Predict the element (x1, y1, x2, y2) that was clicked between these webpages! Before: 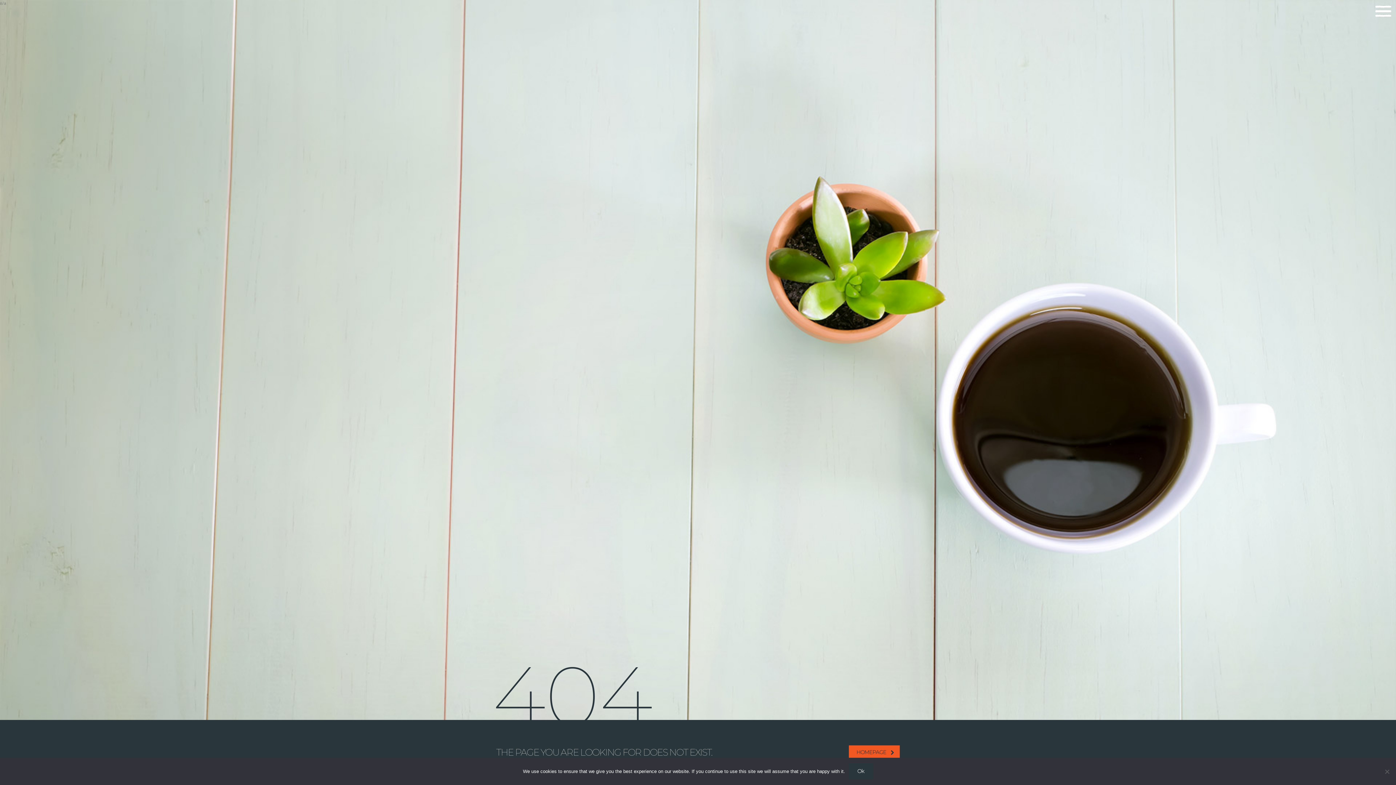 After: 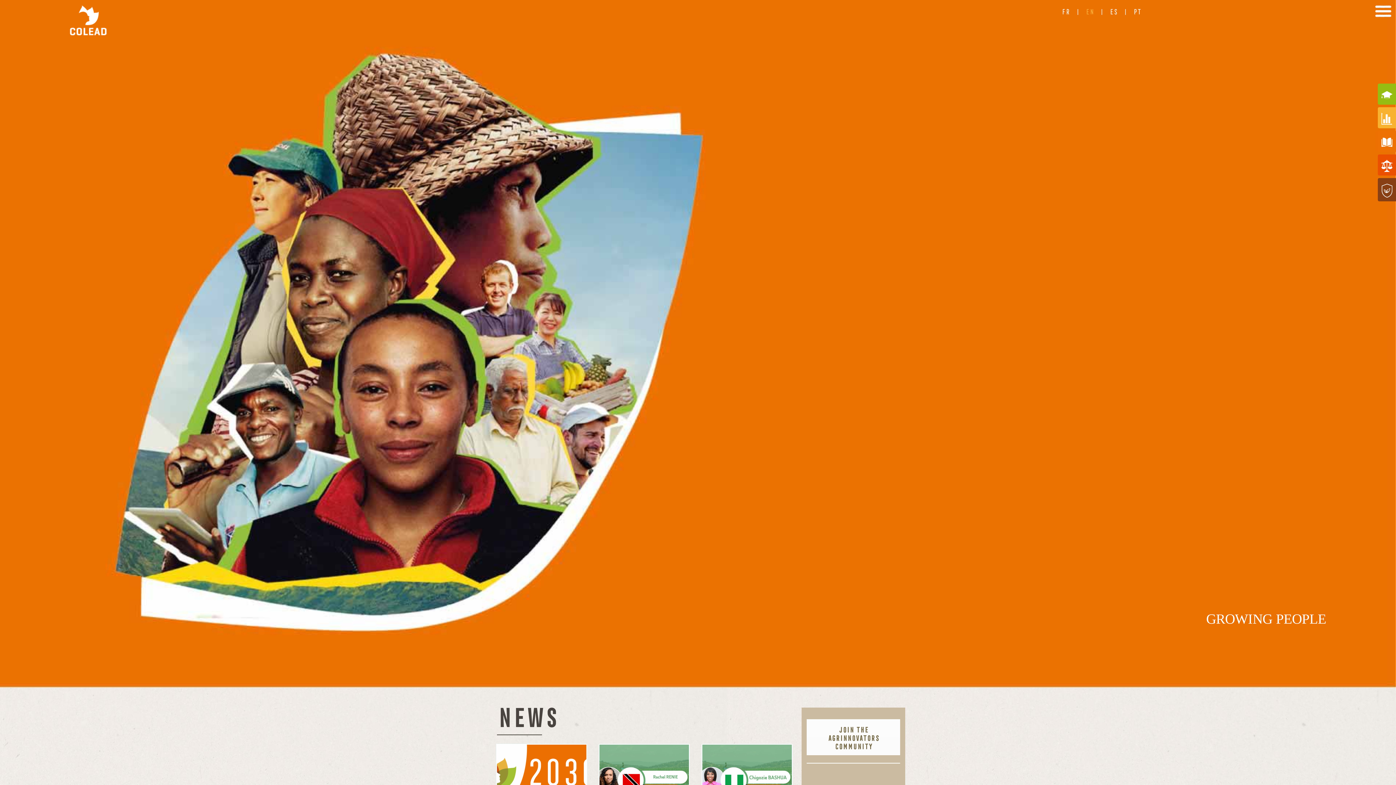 Action: label: HOMEPAGE bbox: (849, 745, 900, 760)